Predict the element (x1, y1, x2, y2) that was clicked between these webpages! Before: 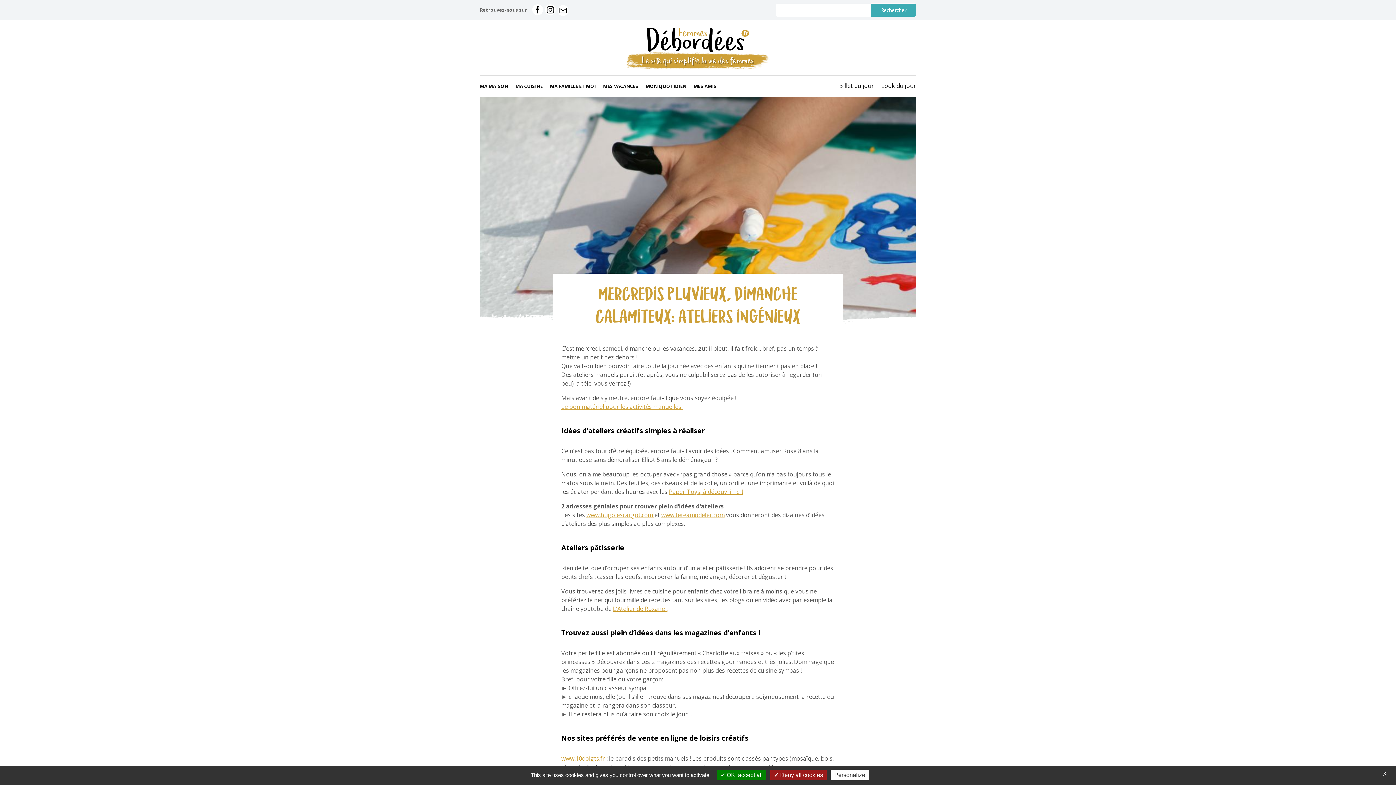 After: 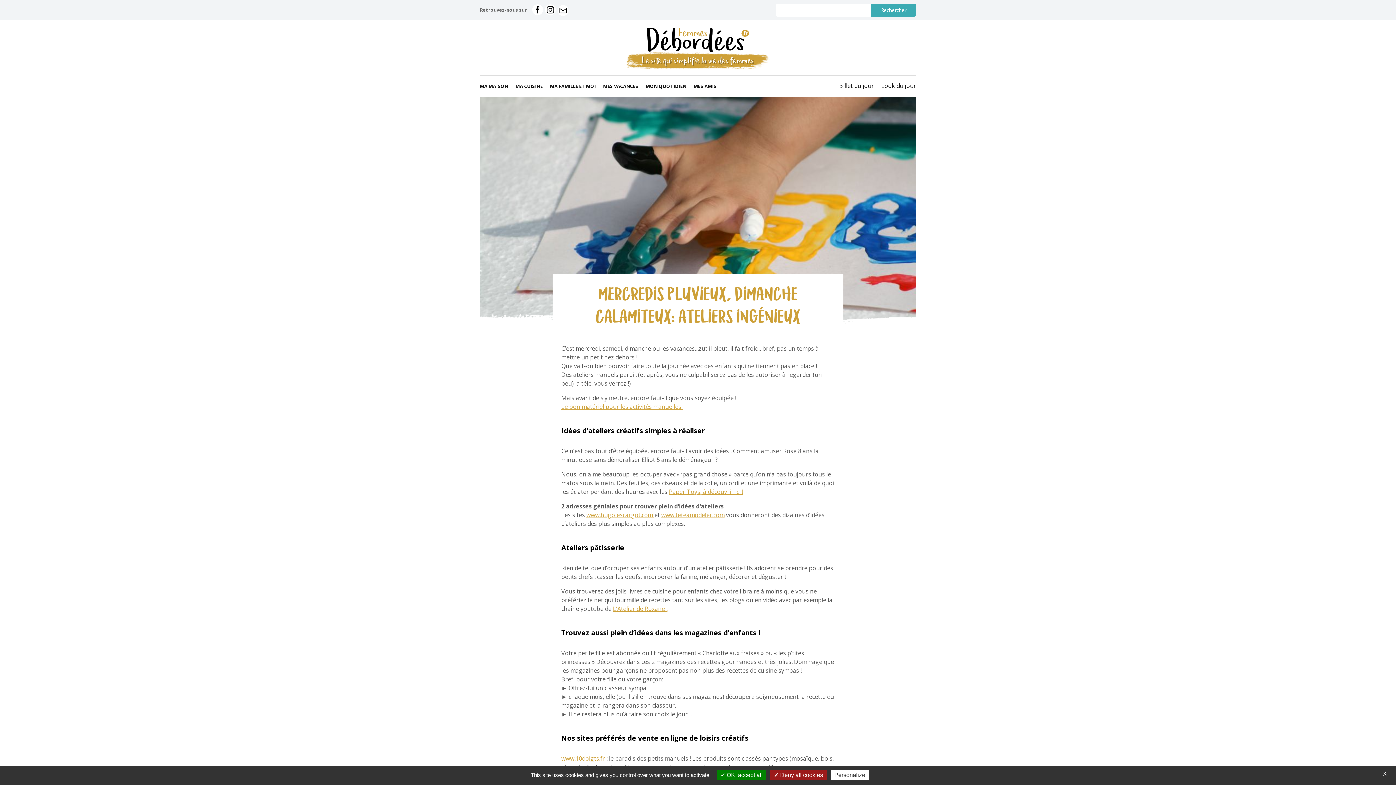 Action: bbox: (561, 754, 606, 762) label: www.10doigts.fr 